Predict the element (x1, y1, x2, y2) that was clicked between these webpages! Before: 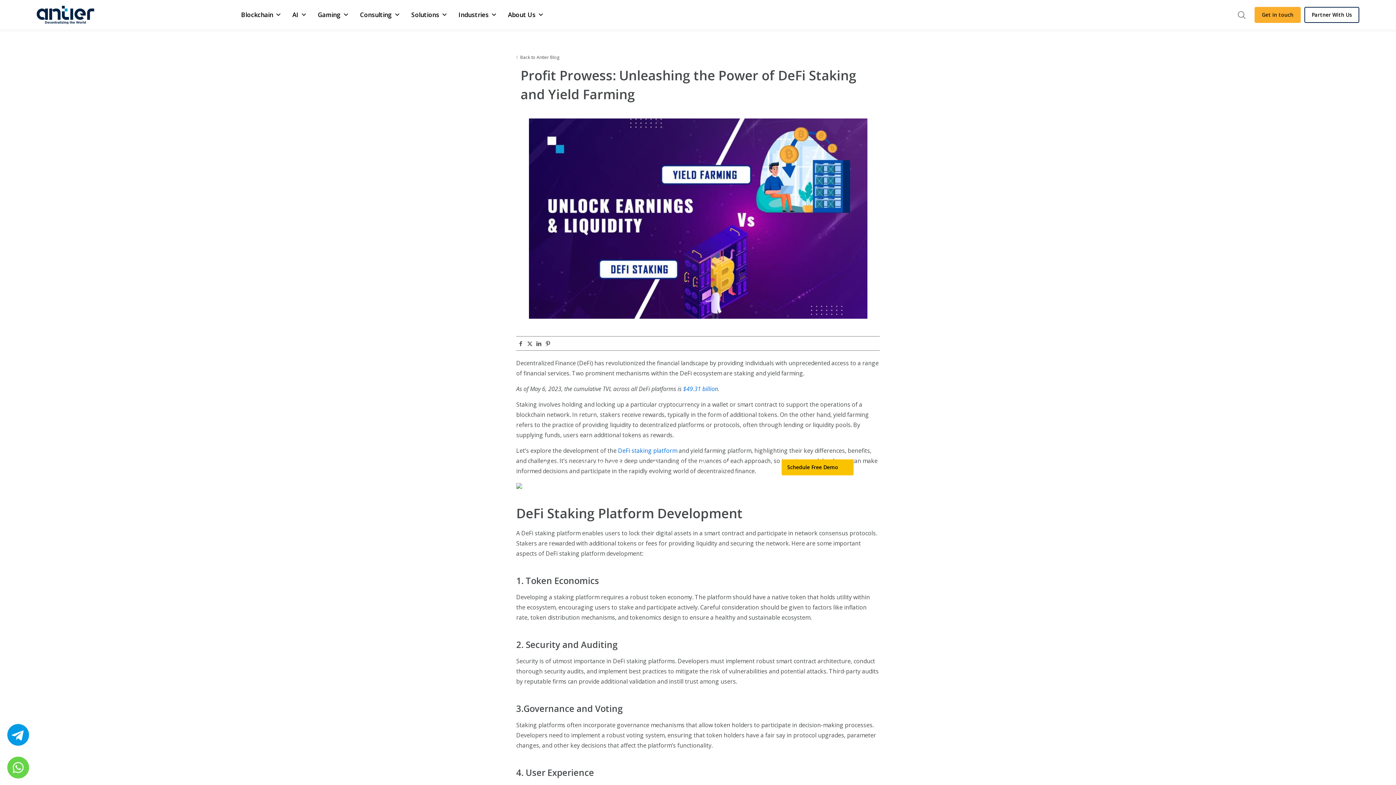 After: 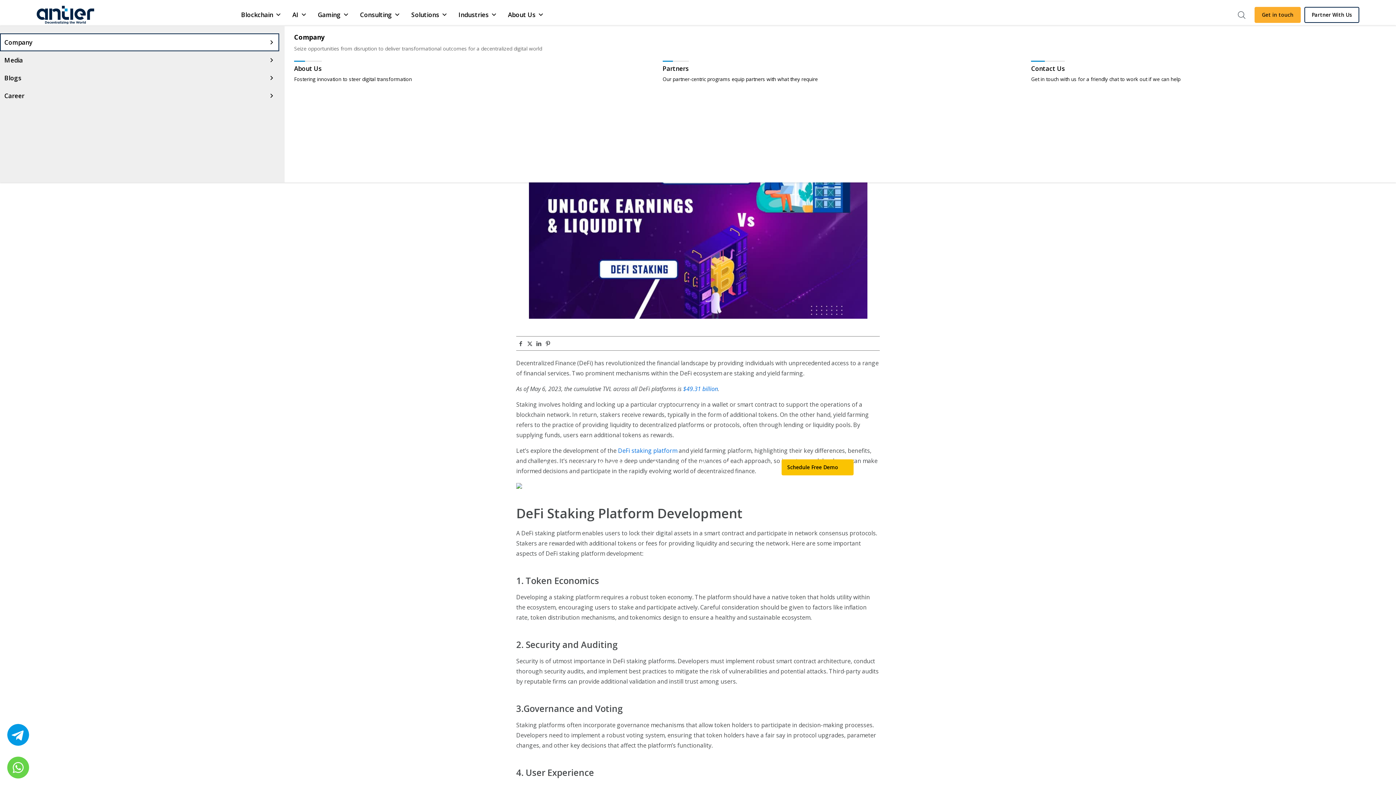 Action: label: About Us bbox: (502, 3, 549, 26)